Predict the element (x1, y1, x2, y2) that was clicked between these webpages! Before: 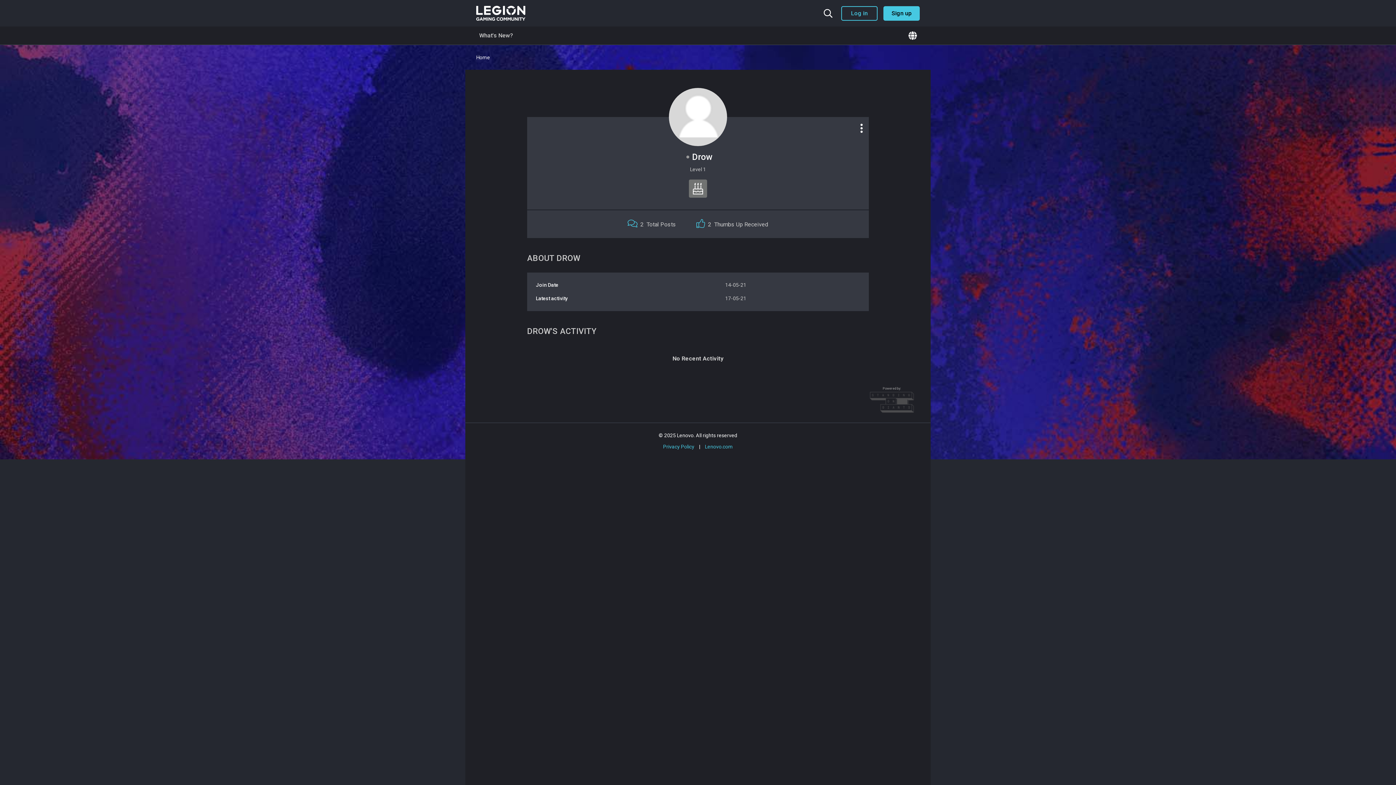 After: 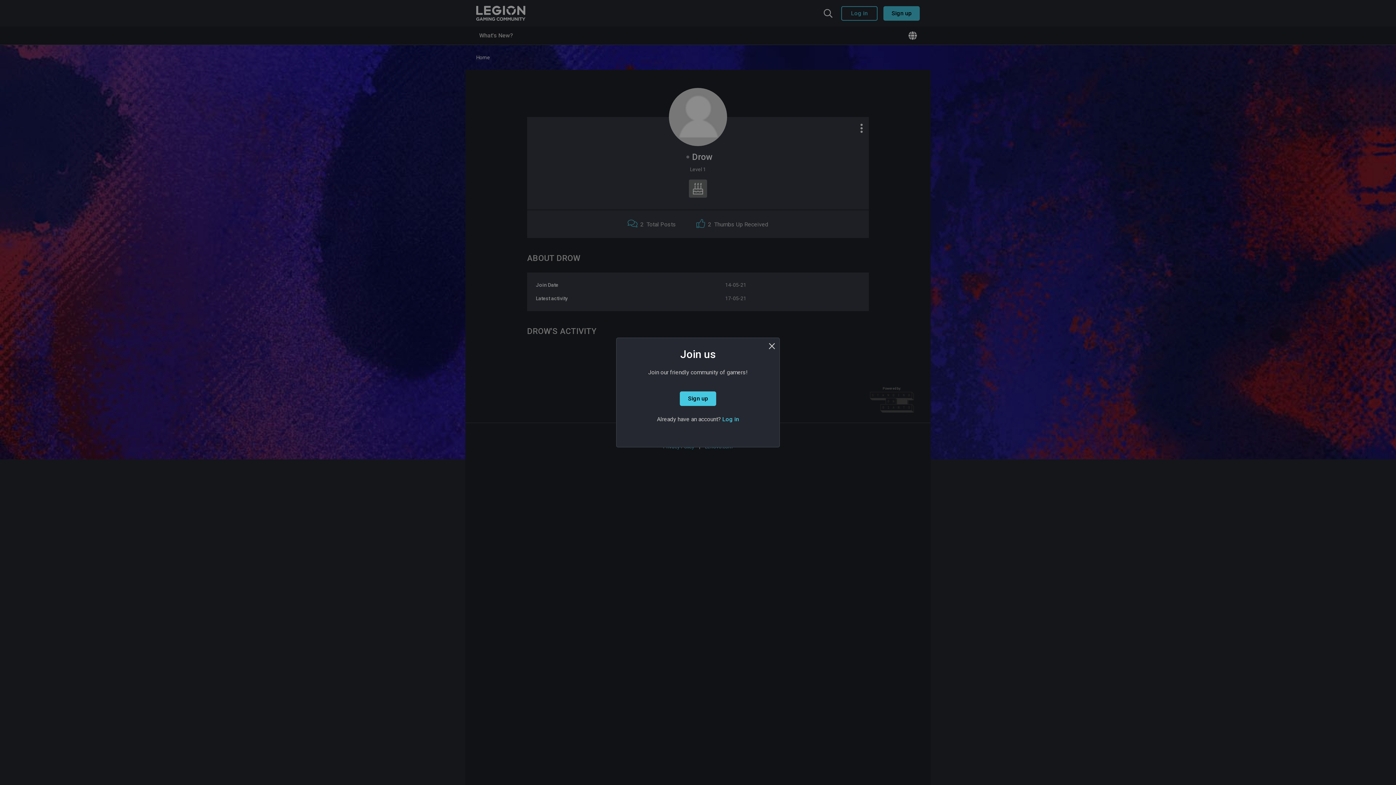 Action: bbox: (869, 400, 914, 404)